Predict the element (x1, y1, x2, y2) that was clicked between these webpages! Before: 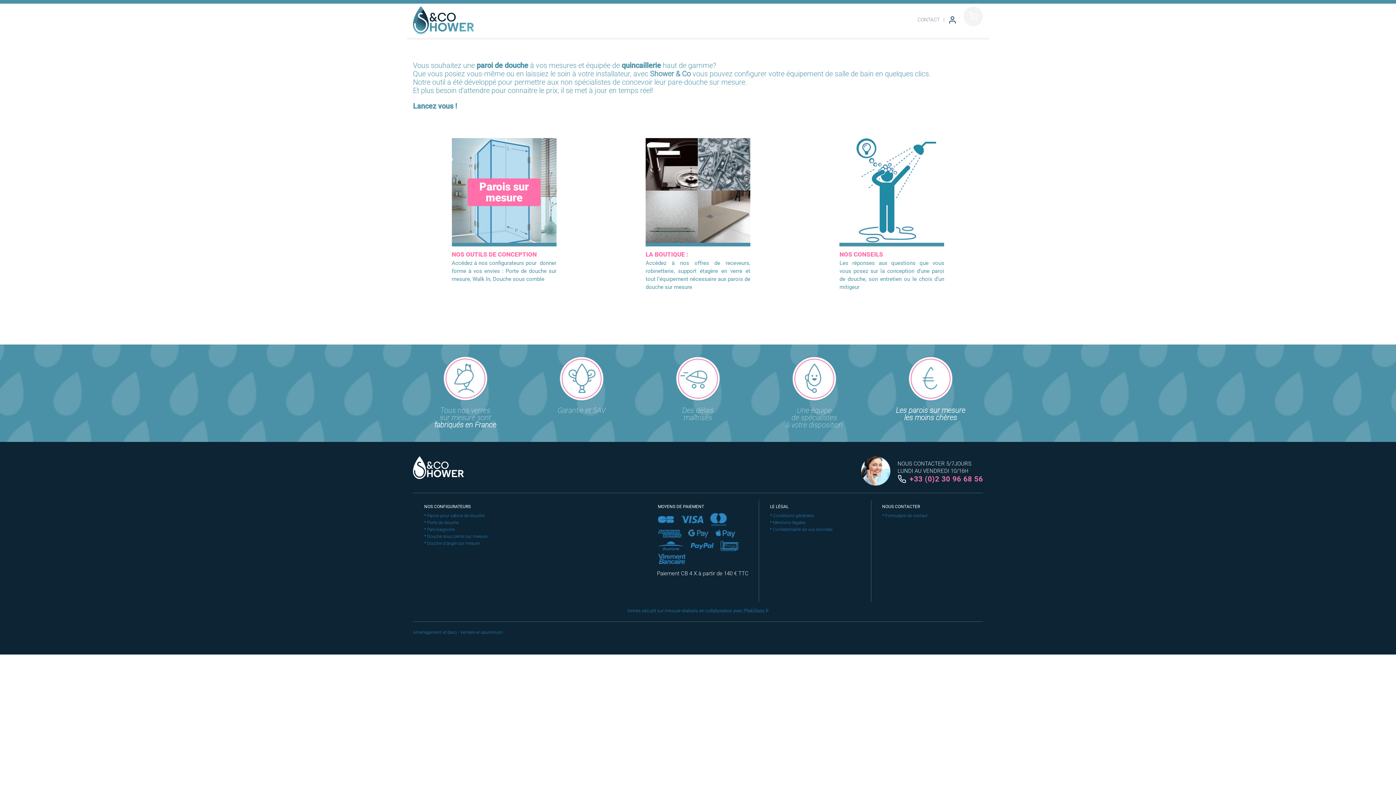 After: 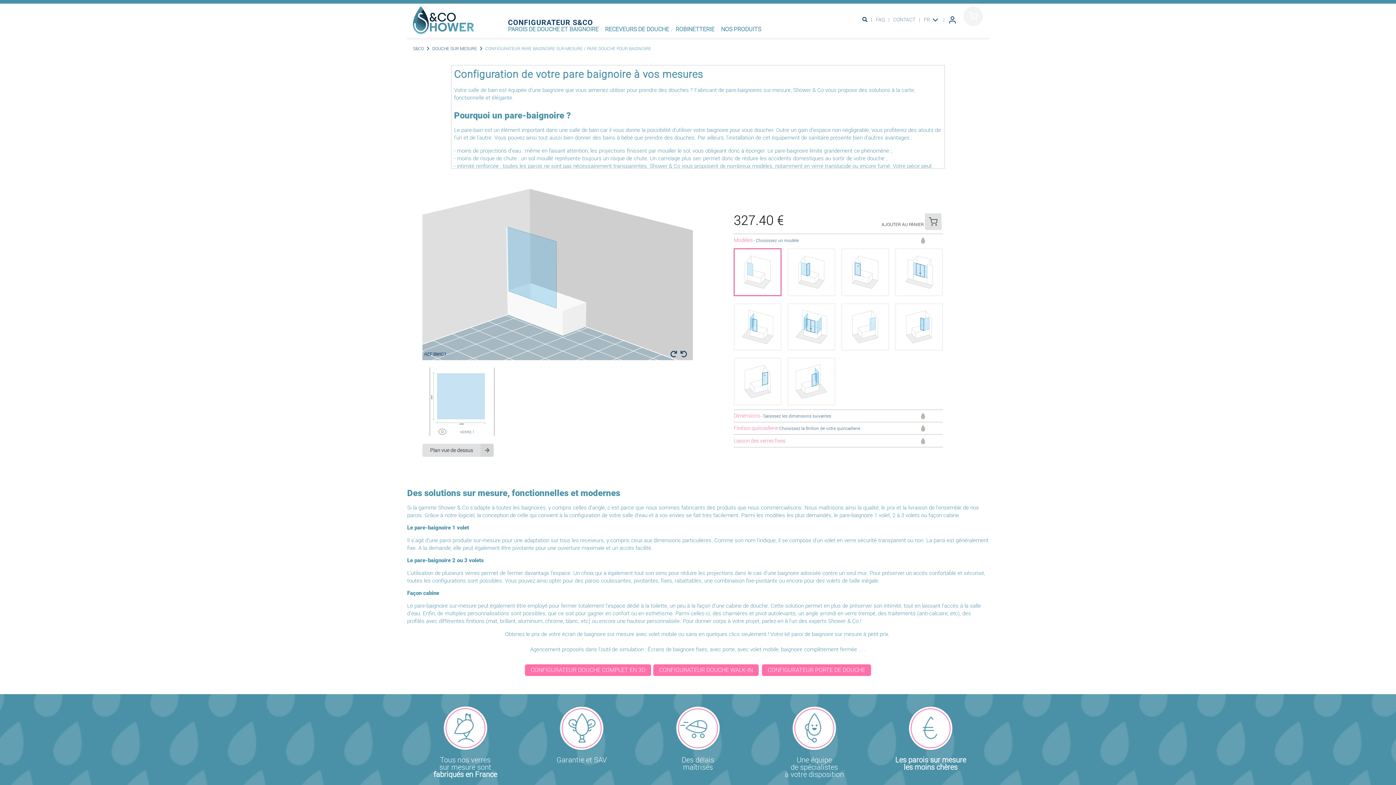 Action: label: Pare baignoire bbox: (427, 527, 454, 532)